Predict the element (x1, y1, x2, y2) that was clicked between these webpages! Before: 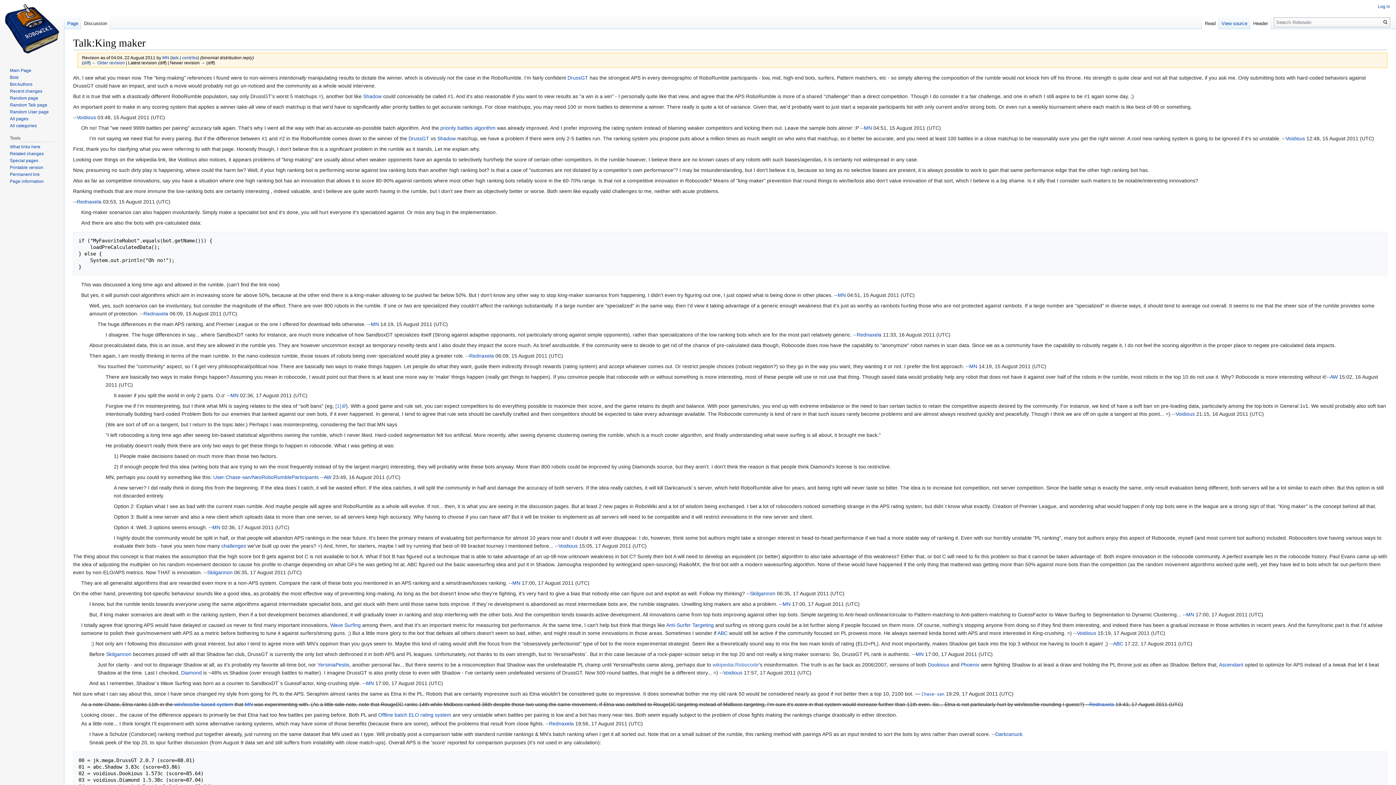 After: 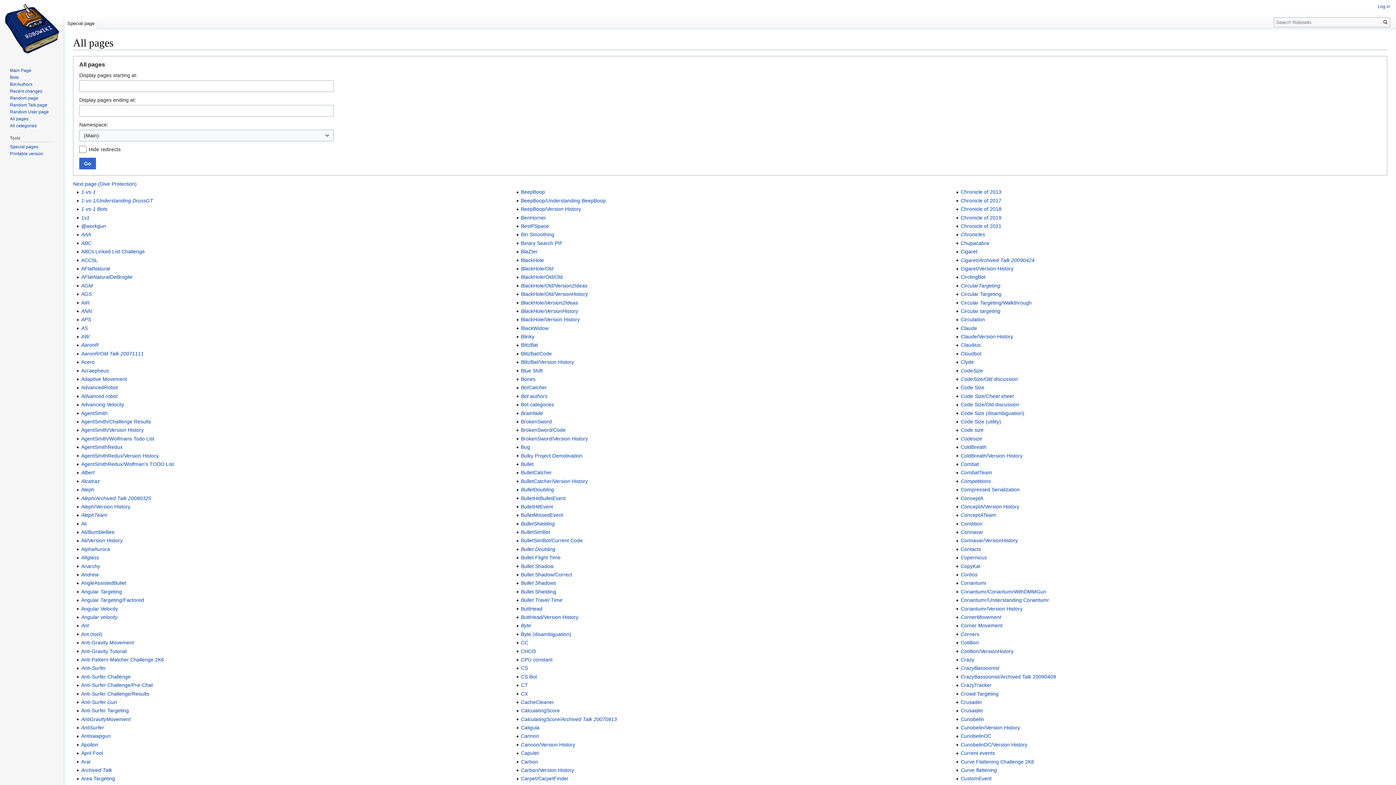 Action: label: All pages bbox: (9, 116, 28, 121)